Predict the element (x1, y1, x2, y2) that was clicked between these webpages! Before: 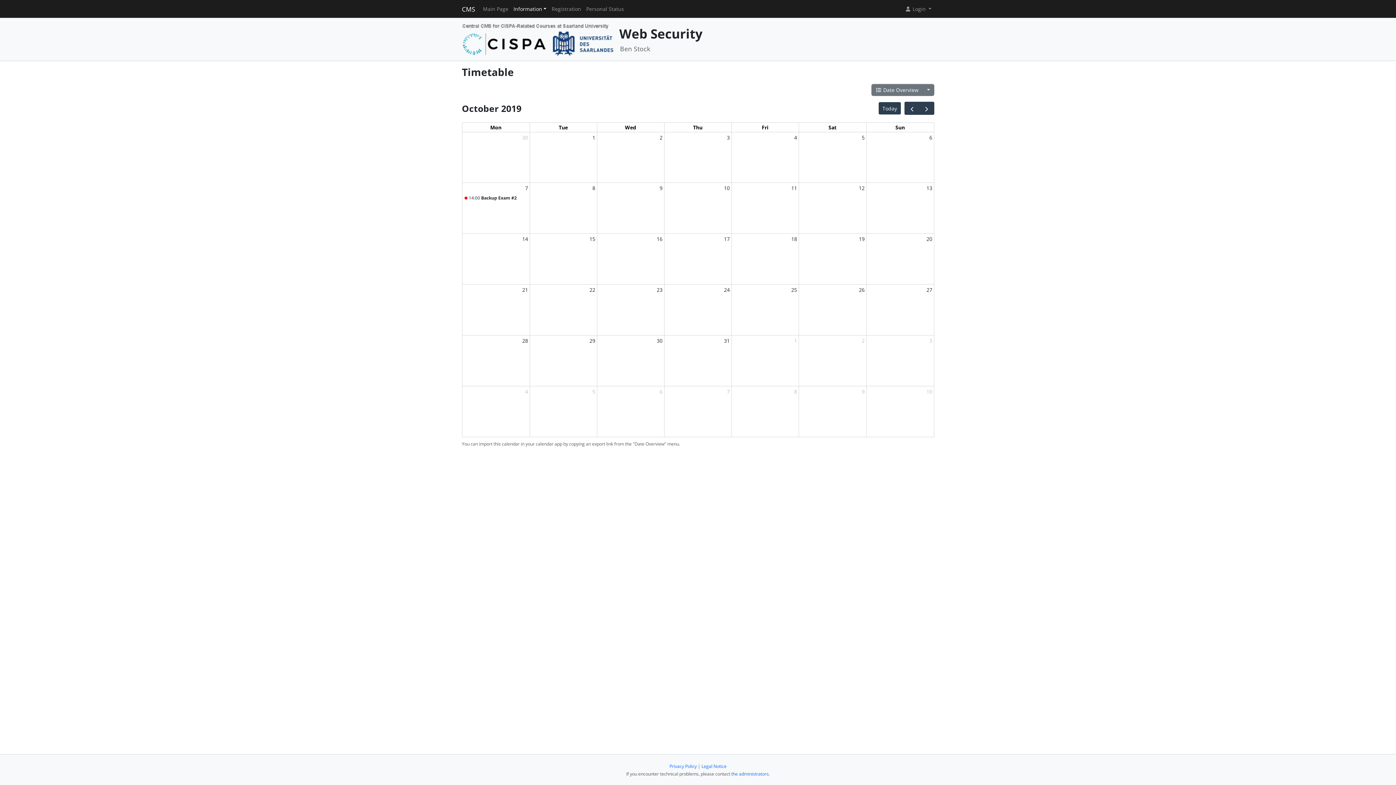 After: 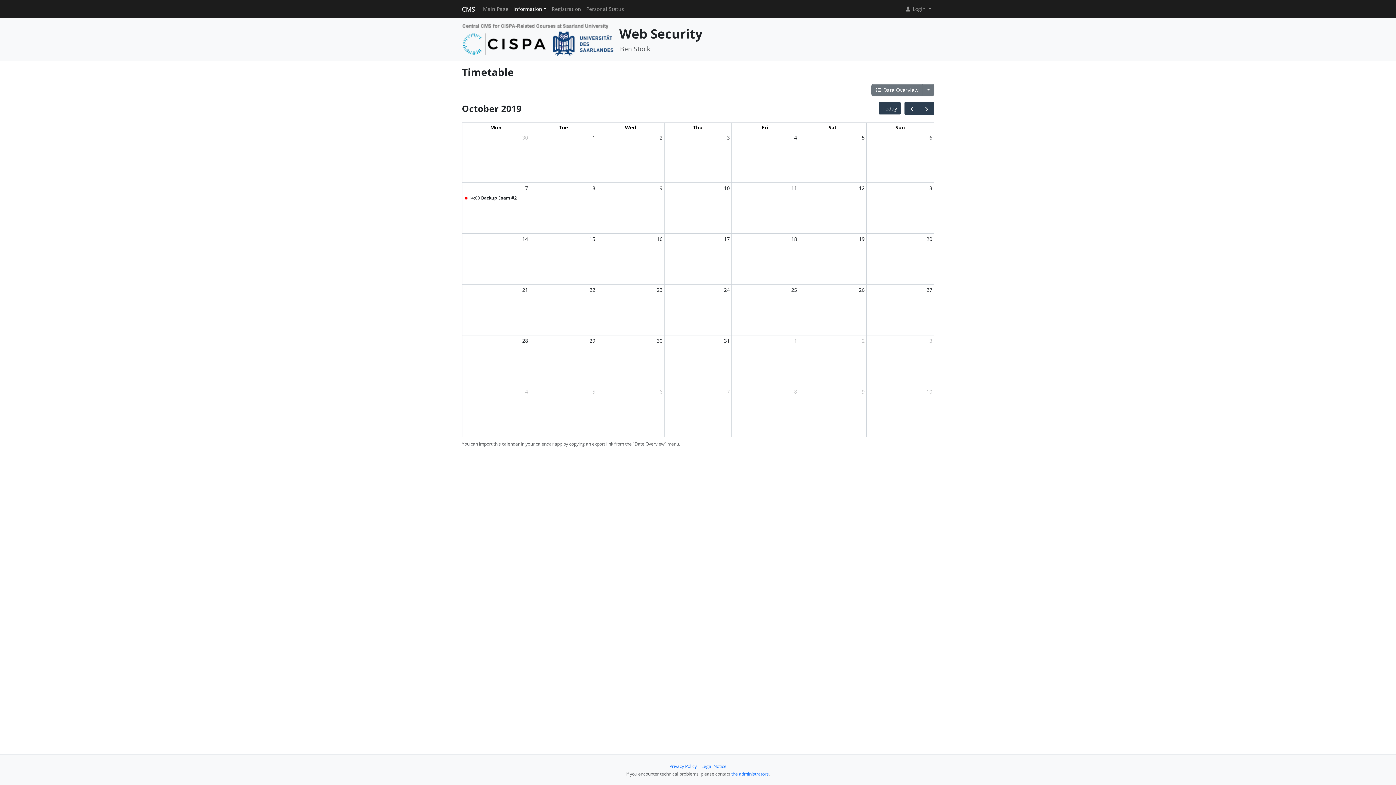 Action: label: October 21, 2019 bbox: (520, 284, 529, 295)